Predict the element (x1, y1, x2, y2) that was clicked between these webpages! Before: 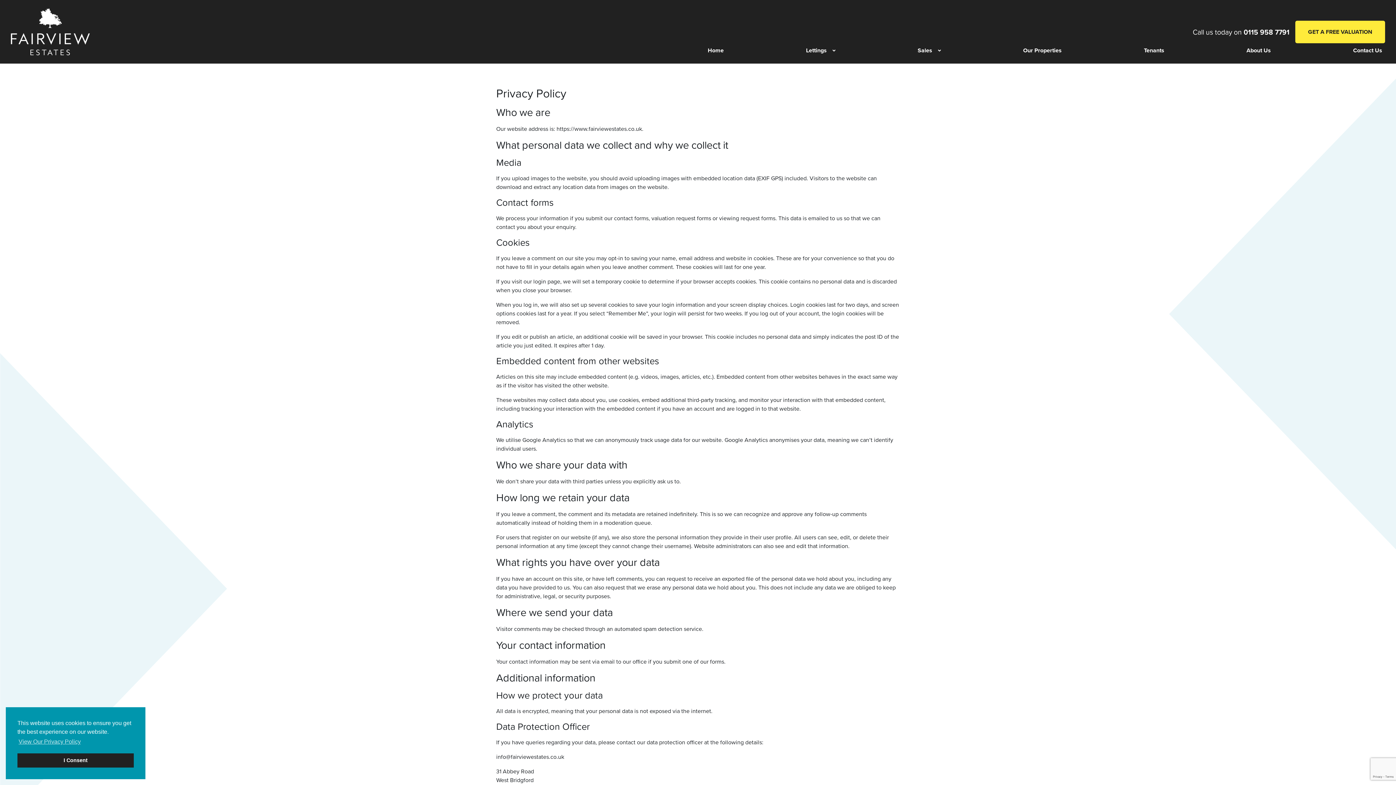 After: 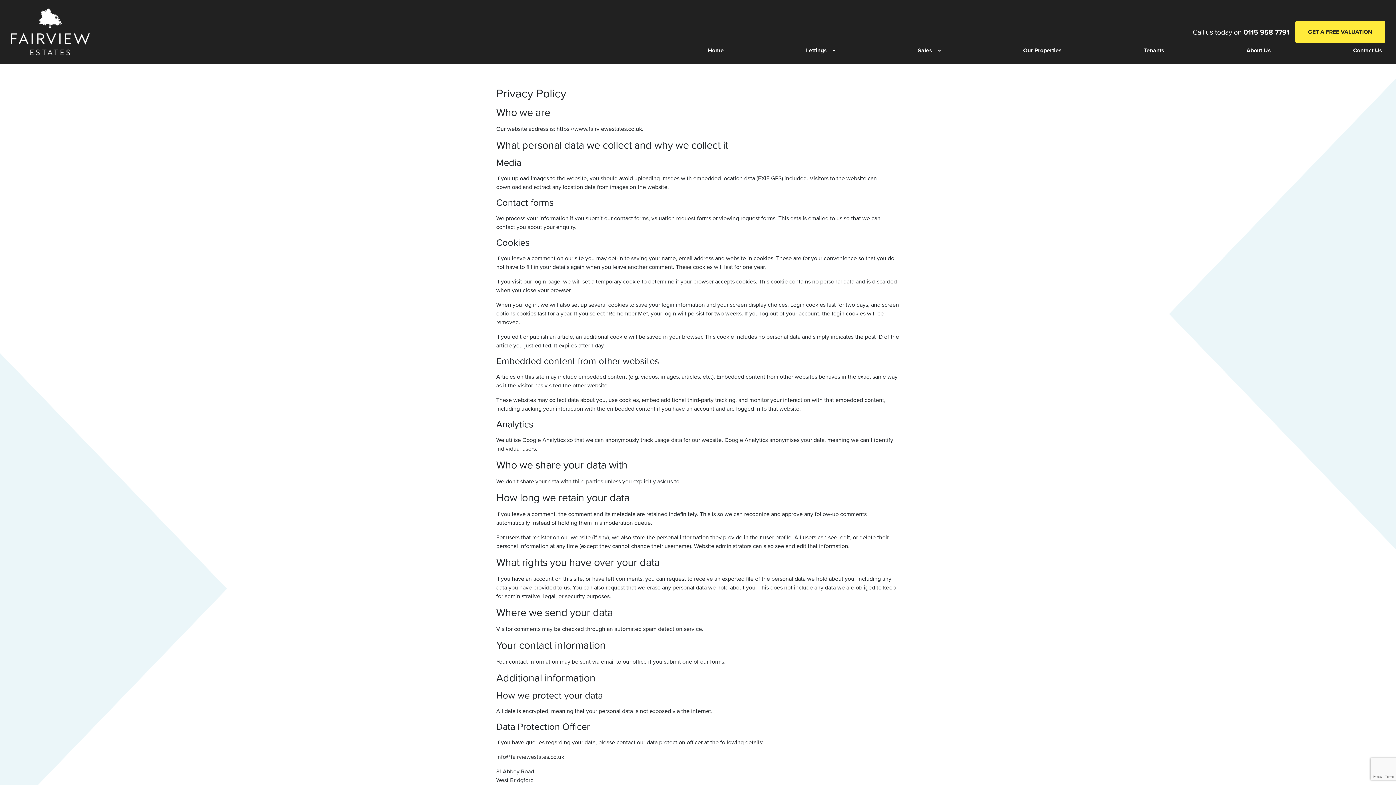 Action: bbox: (17, 753, 133, 768) label: dismiss cookie message